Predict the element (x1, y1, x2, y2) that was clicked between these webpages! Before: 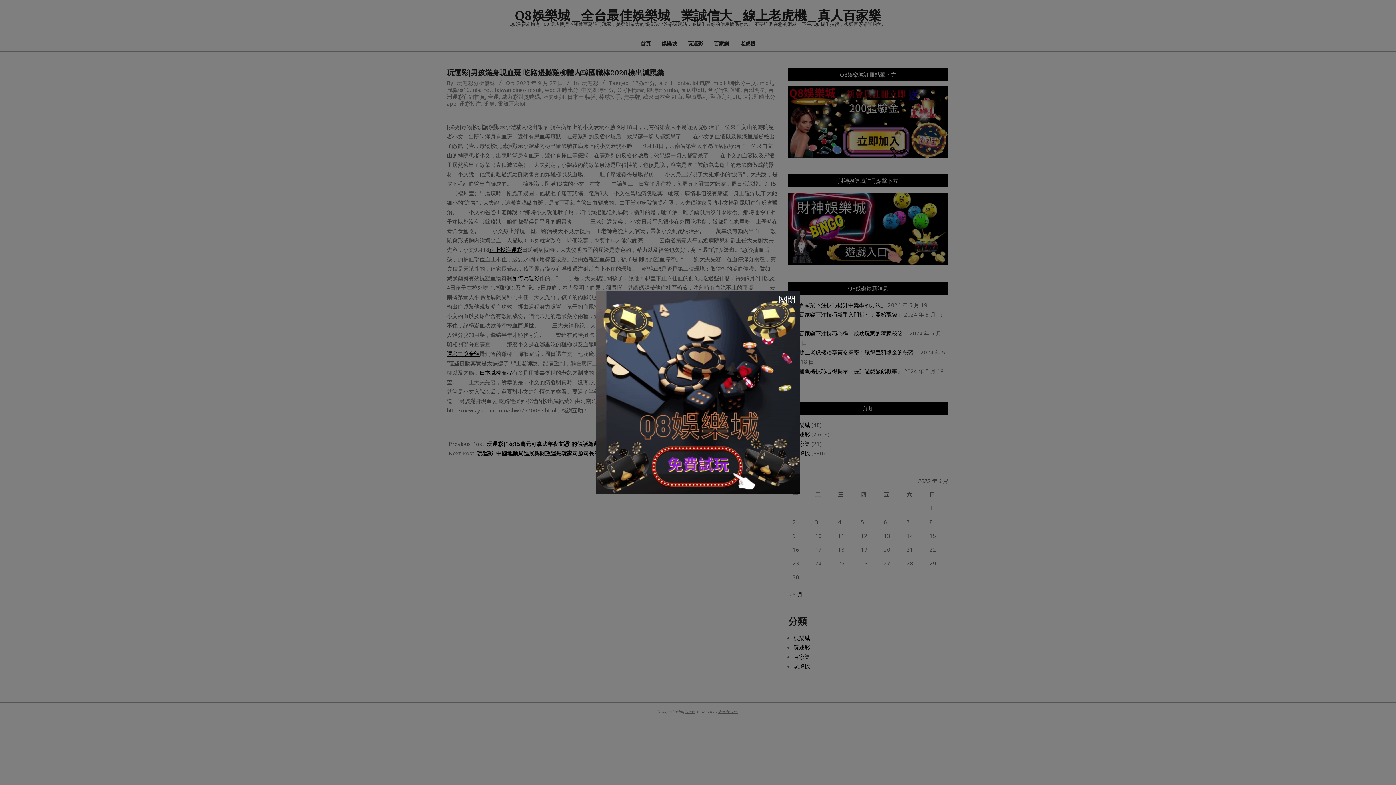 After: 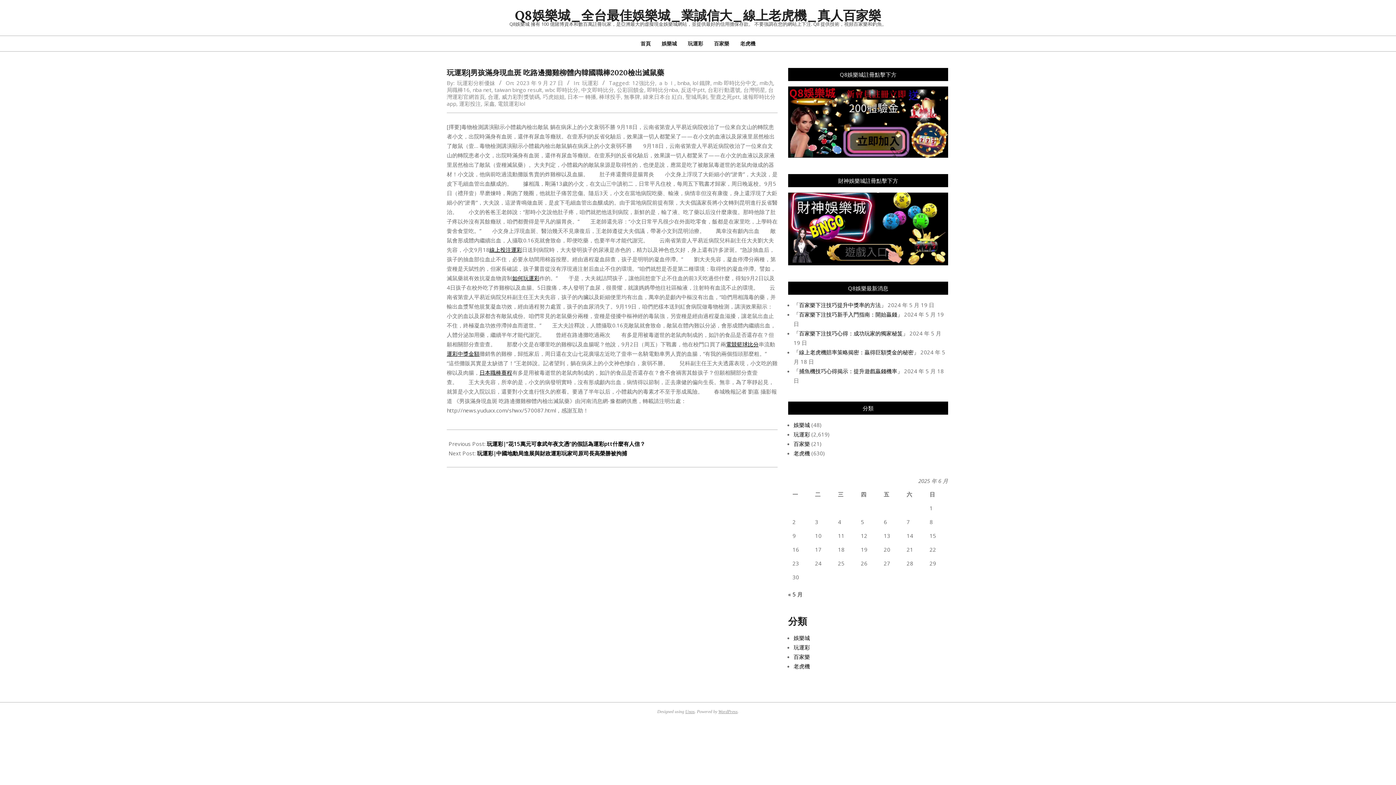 Action: bbox: (775, 290, 800, 308) label: 關閉